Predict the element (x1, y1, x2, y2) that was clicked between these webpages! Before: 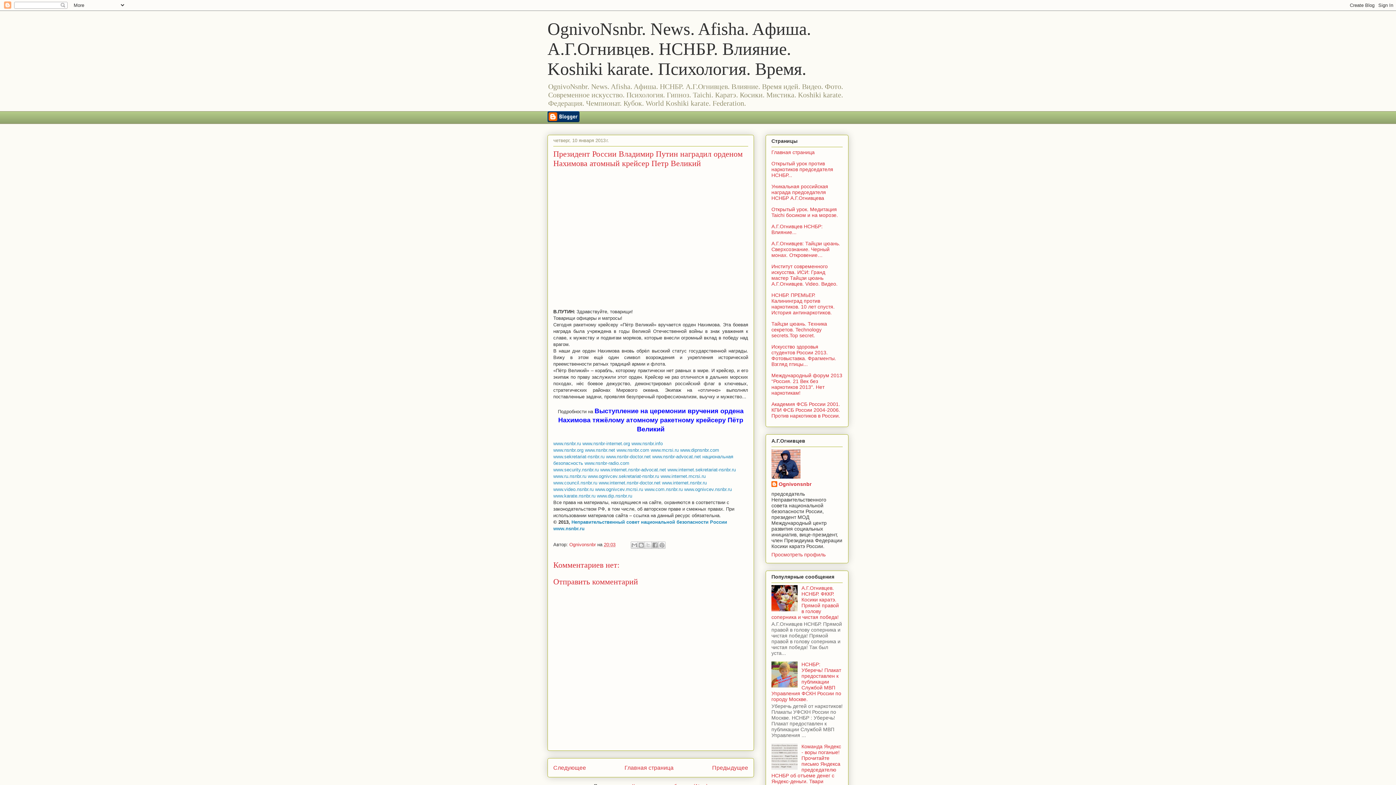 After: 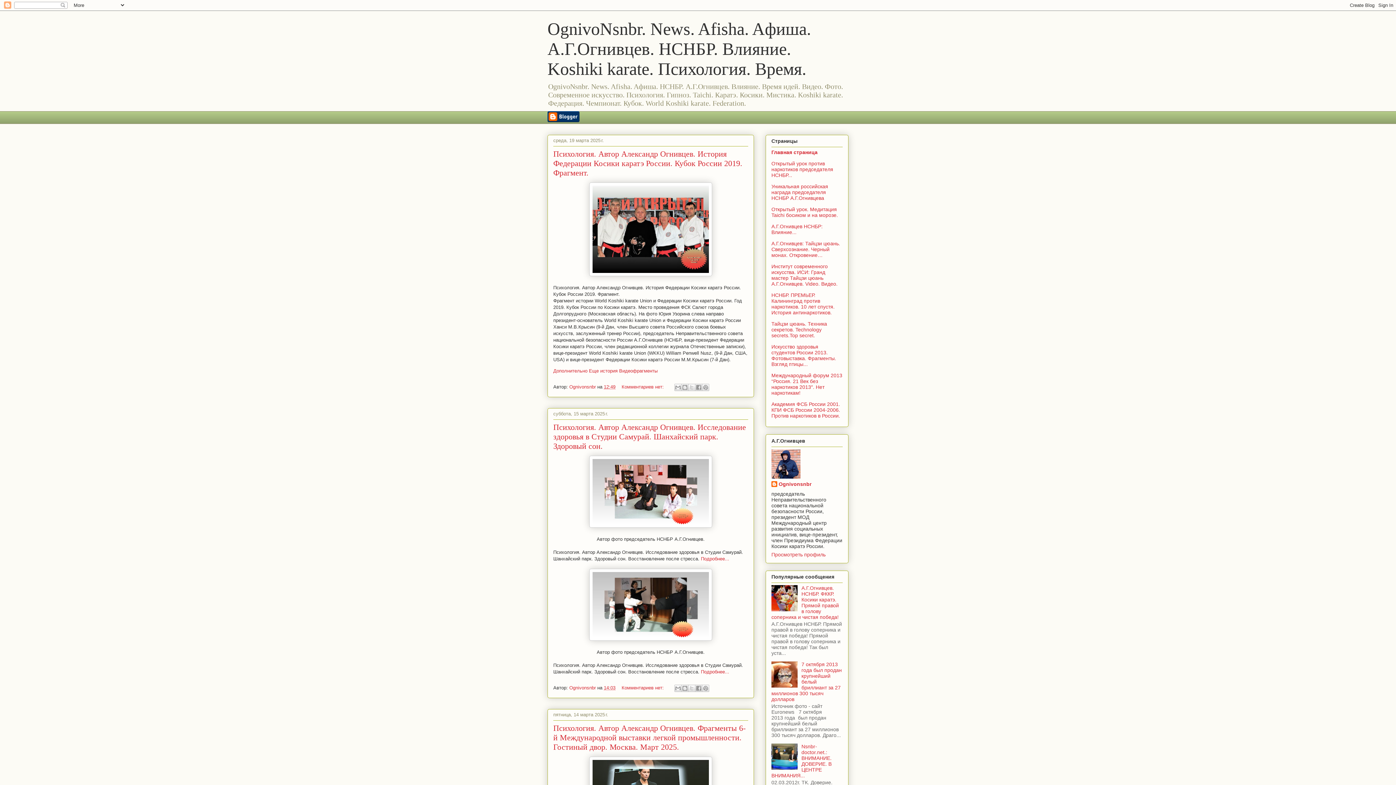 Action: bbox: (547, 19, 811, 78) label: OgnivoNsnbr. News. Afisha. Aфиша. А.Г.Огнивцев. НСНБР. Влияние. Koshiki karate. Психология. Время.